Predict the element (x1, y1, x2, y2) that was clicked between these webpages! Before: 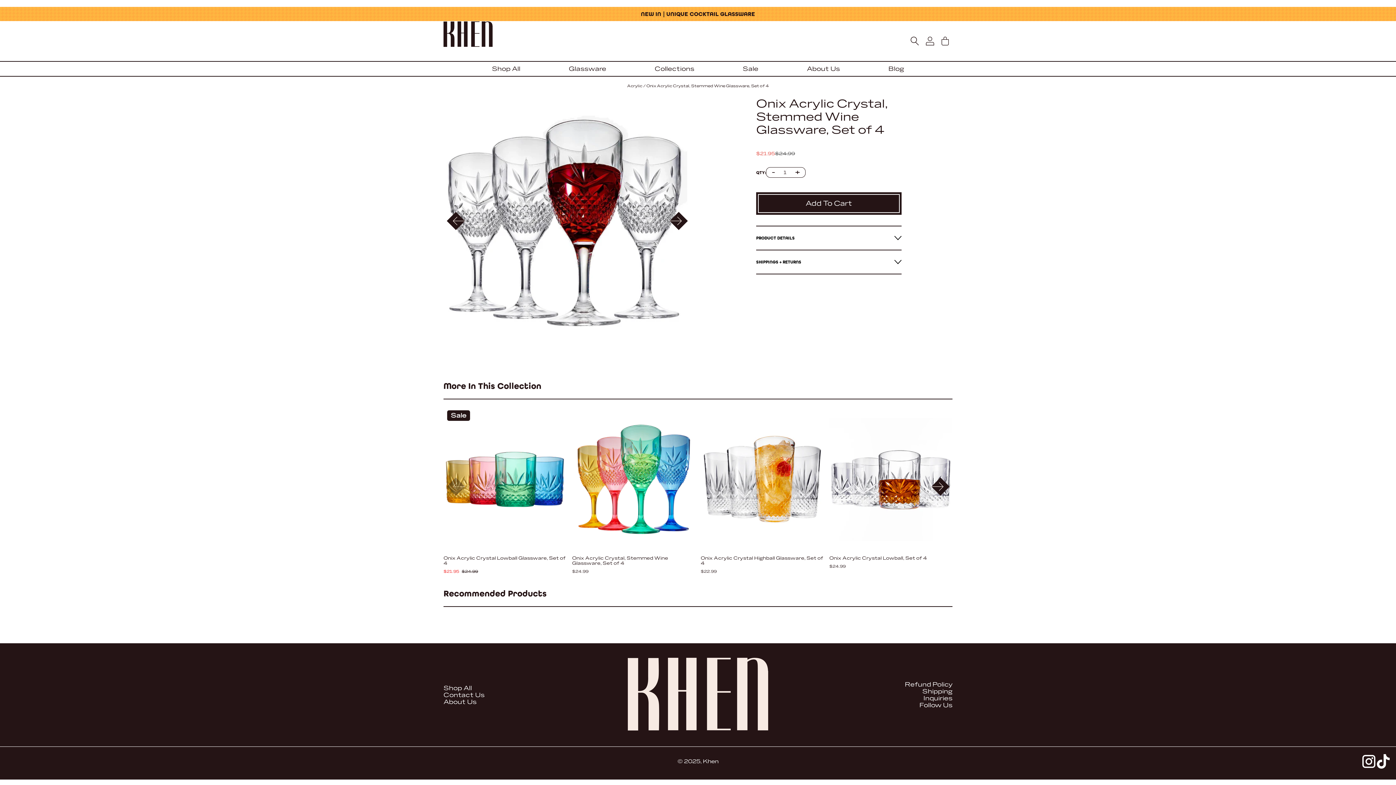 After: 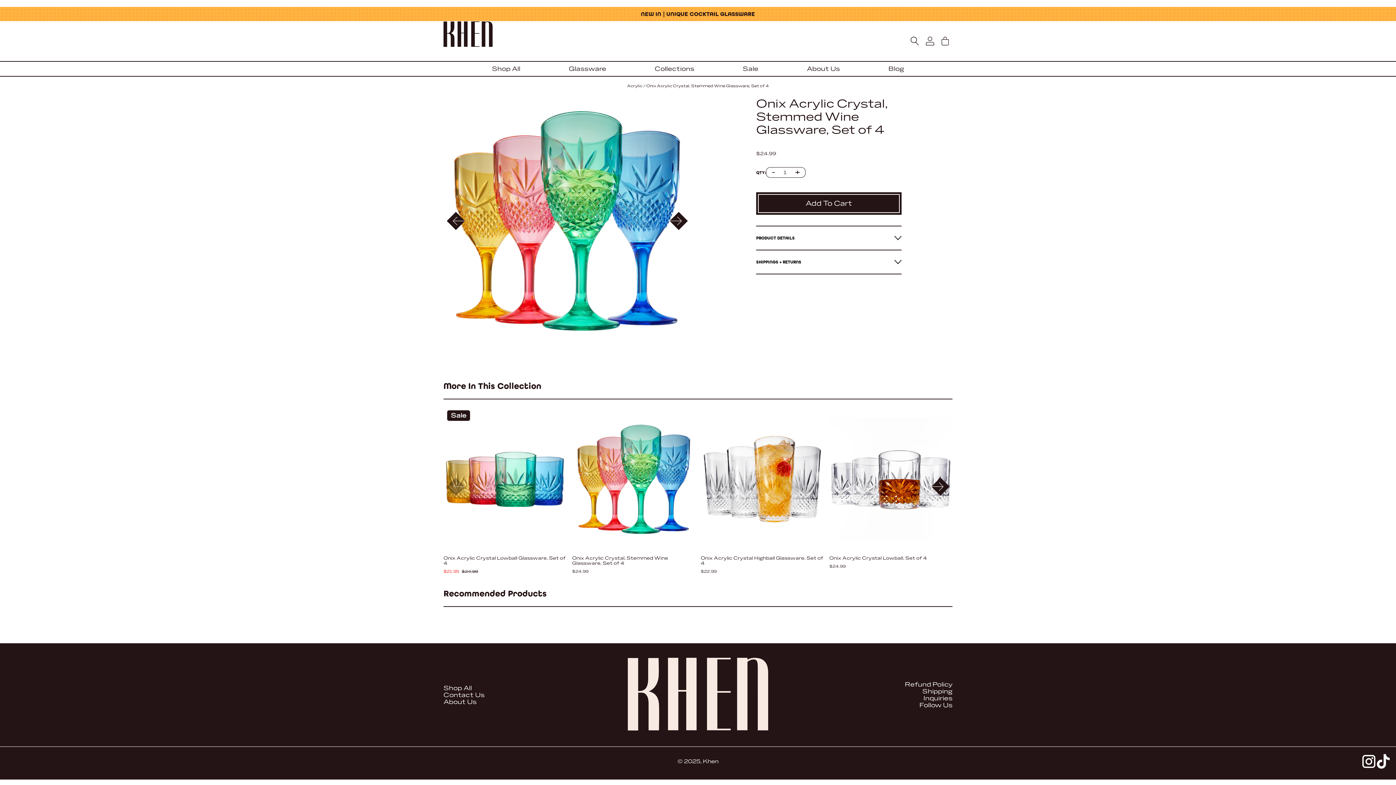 Action: label: Onix Acrylic Crystal, Stemmed Wine Glassware, Set of 4
$24.99 bbox: (572, 406, 695, 574)